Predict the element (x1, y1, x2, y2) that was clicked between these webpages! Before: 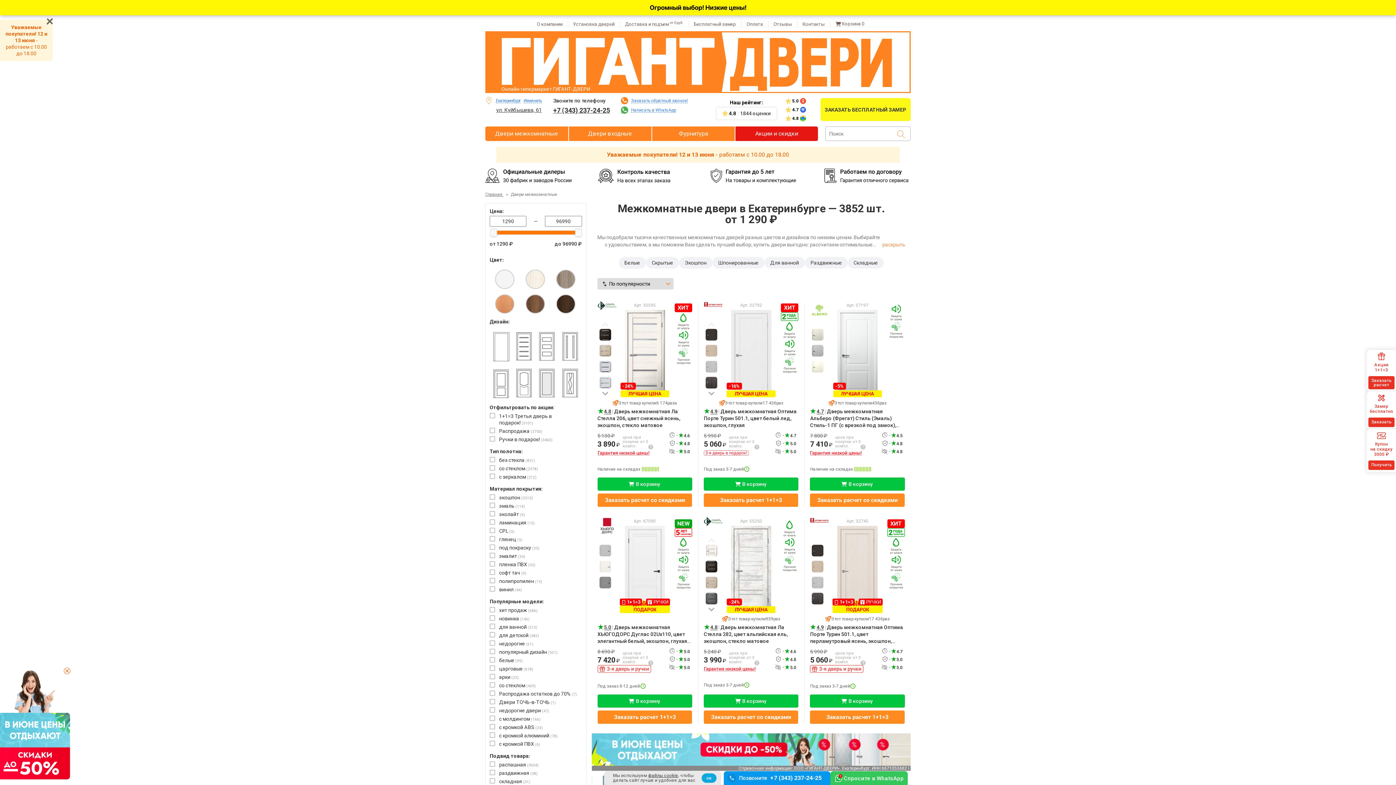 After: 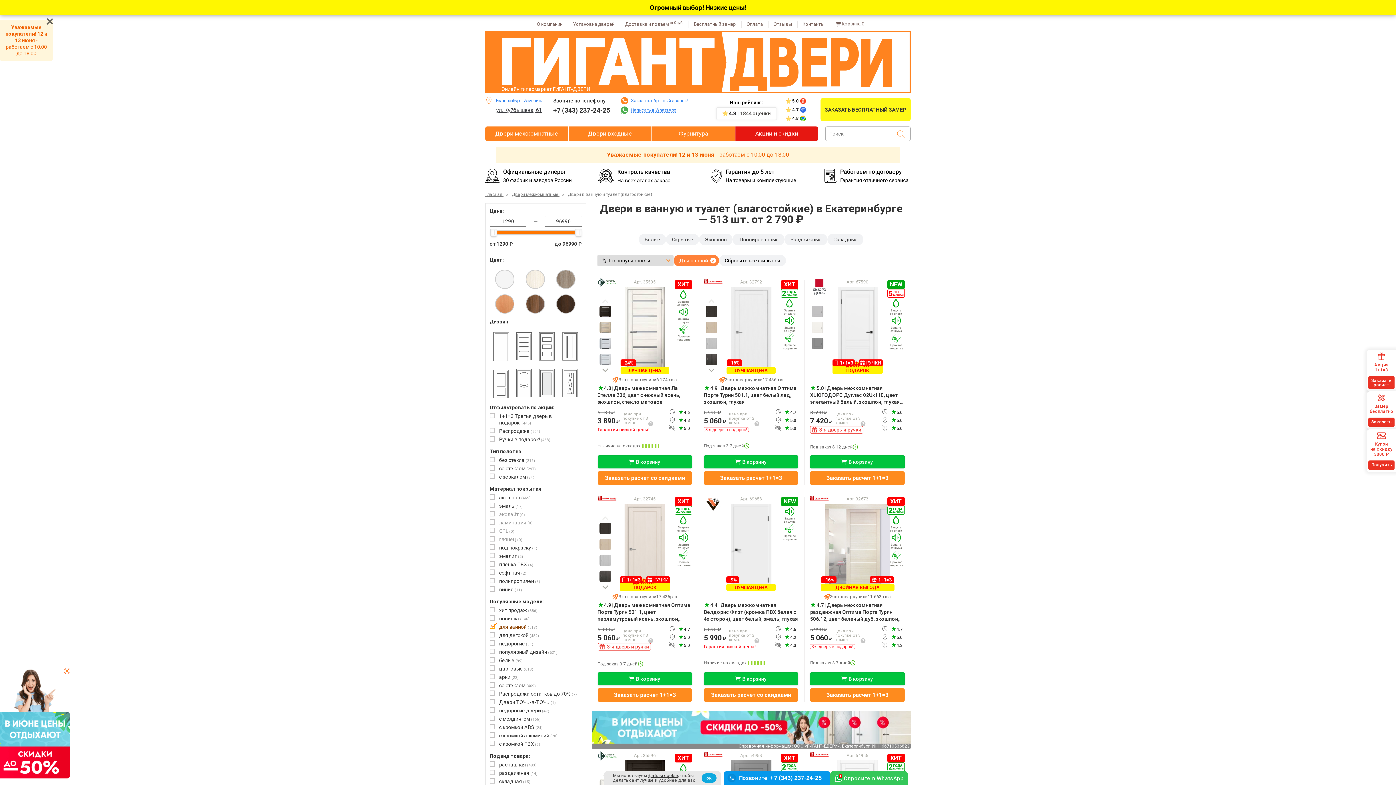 Action: label: Для ванной bbox: (764, 257, 805, 268)